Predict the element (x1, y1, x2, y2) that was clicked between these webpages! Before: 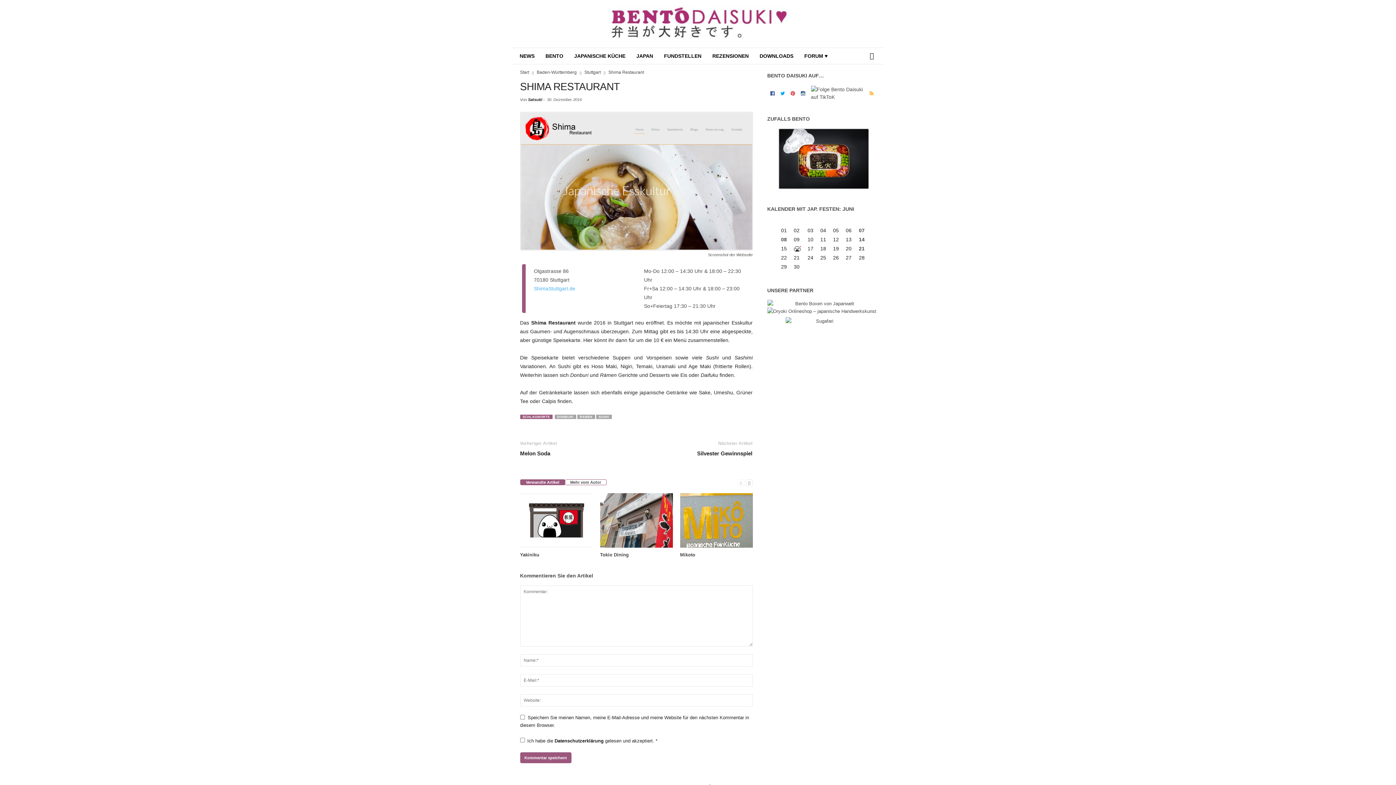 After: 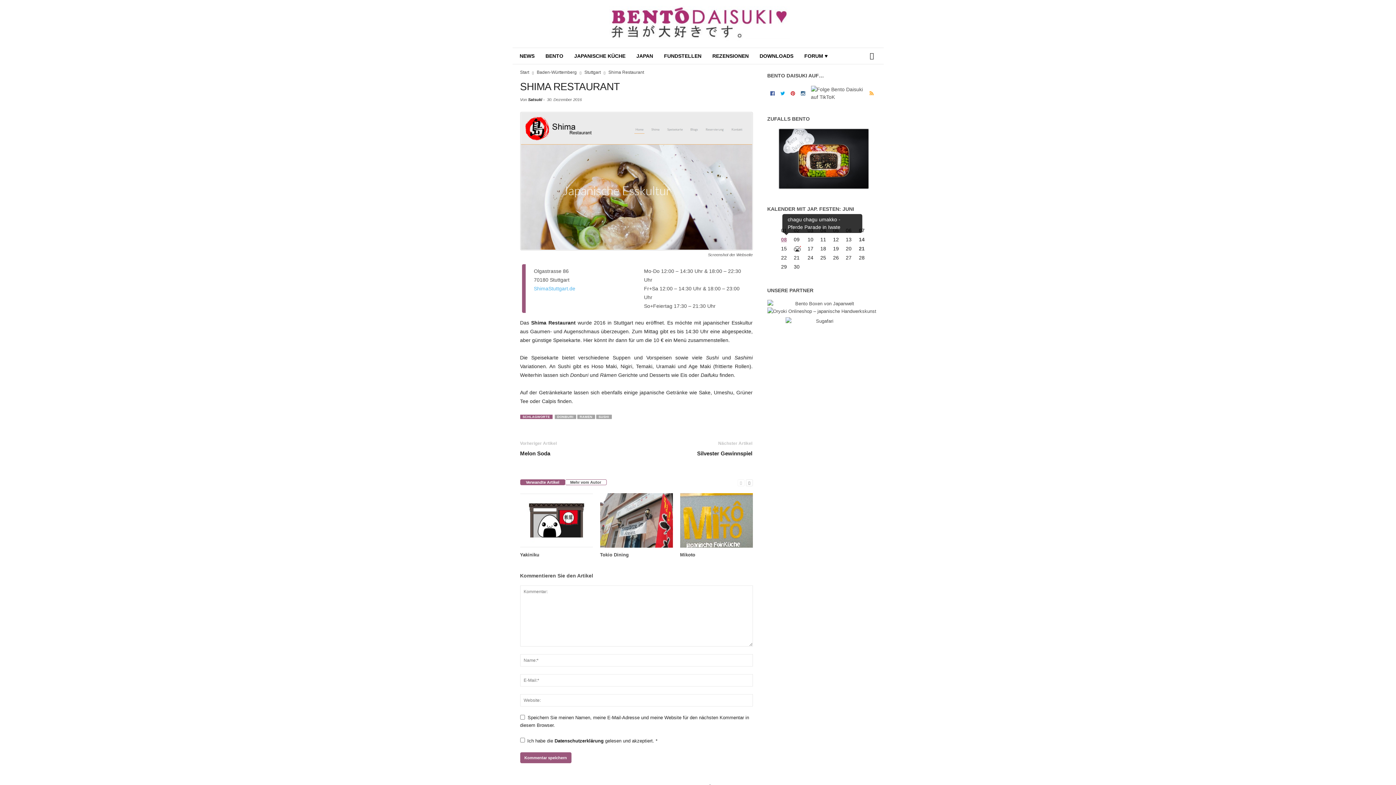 Action: bbox: (781, 236, 787, 242) label: 08